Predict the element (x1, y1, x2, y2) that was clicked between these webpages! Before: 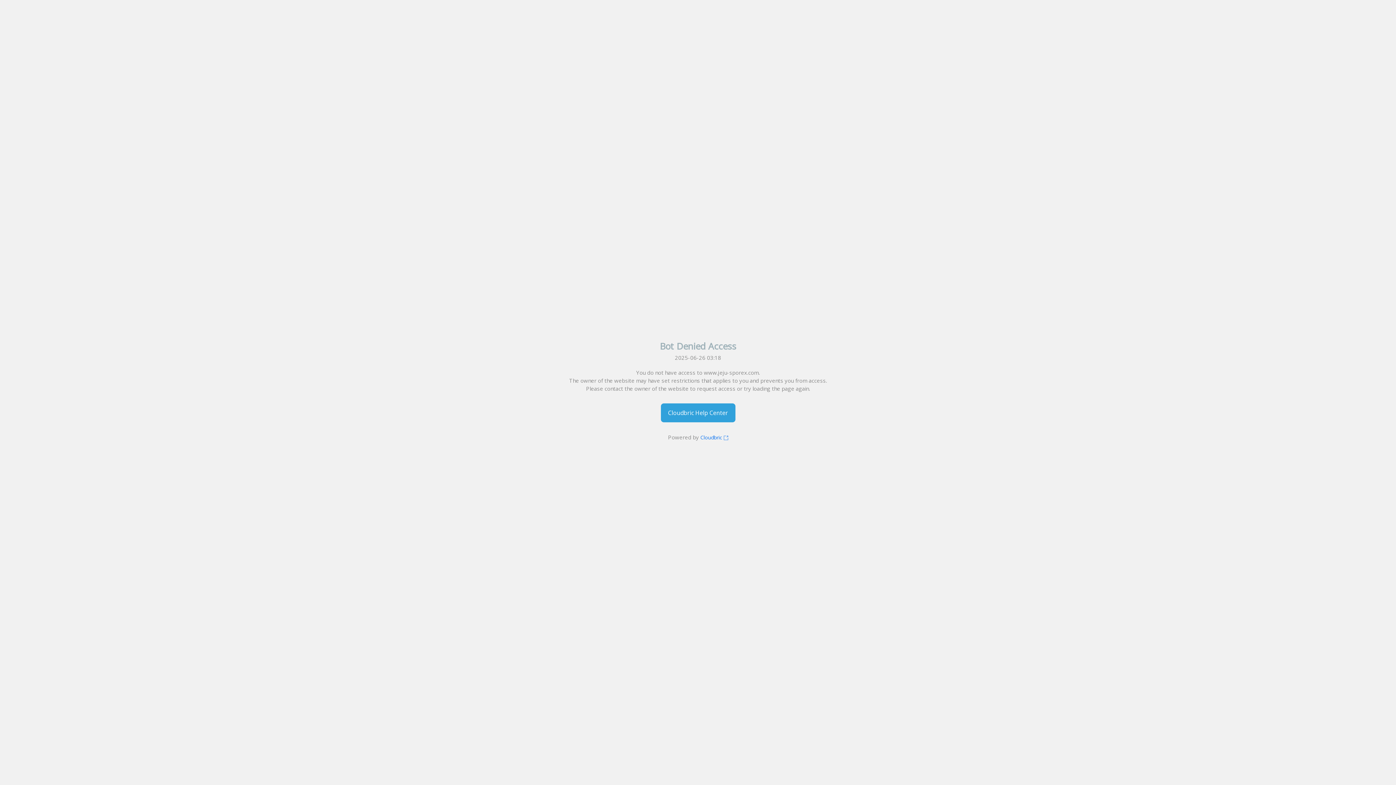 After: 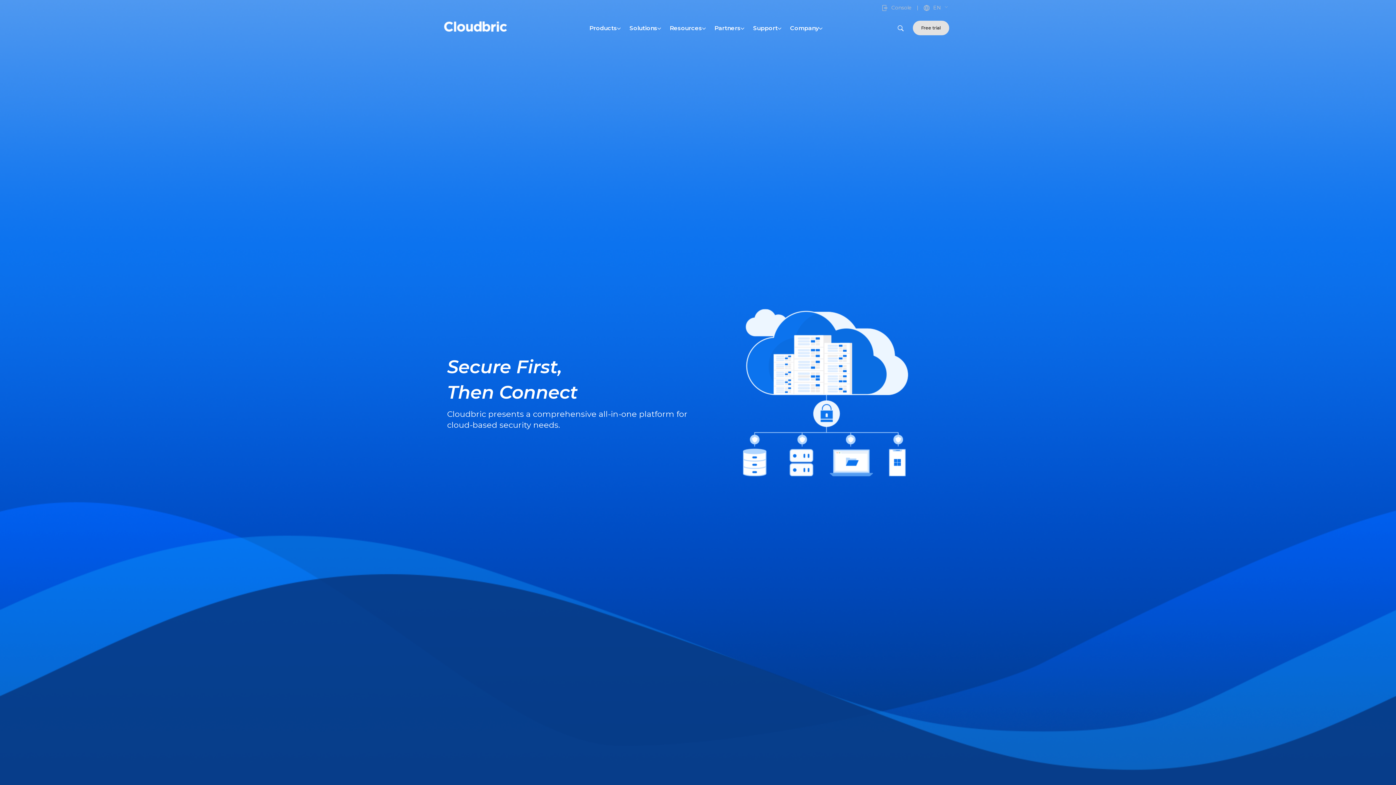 Action: bbox: (700, 434, 728, 441) label: Cloudbric 